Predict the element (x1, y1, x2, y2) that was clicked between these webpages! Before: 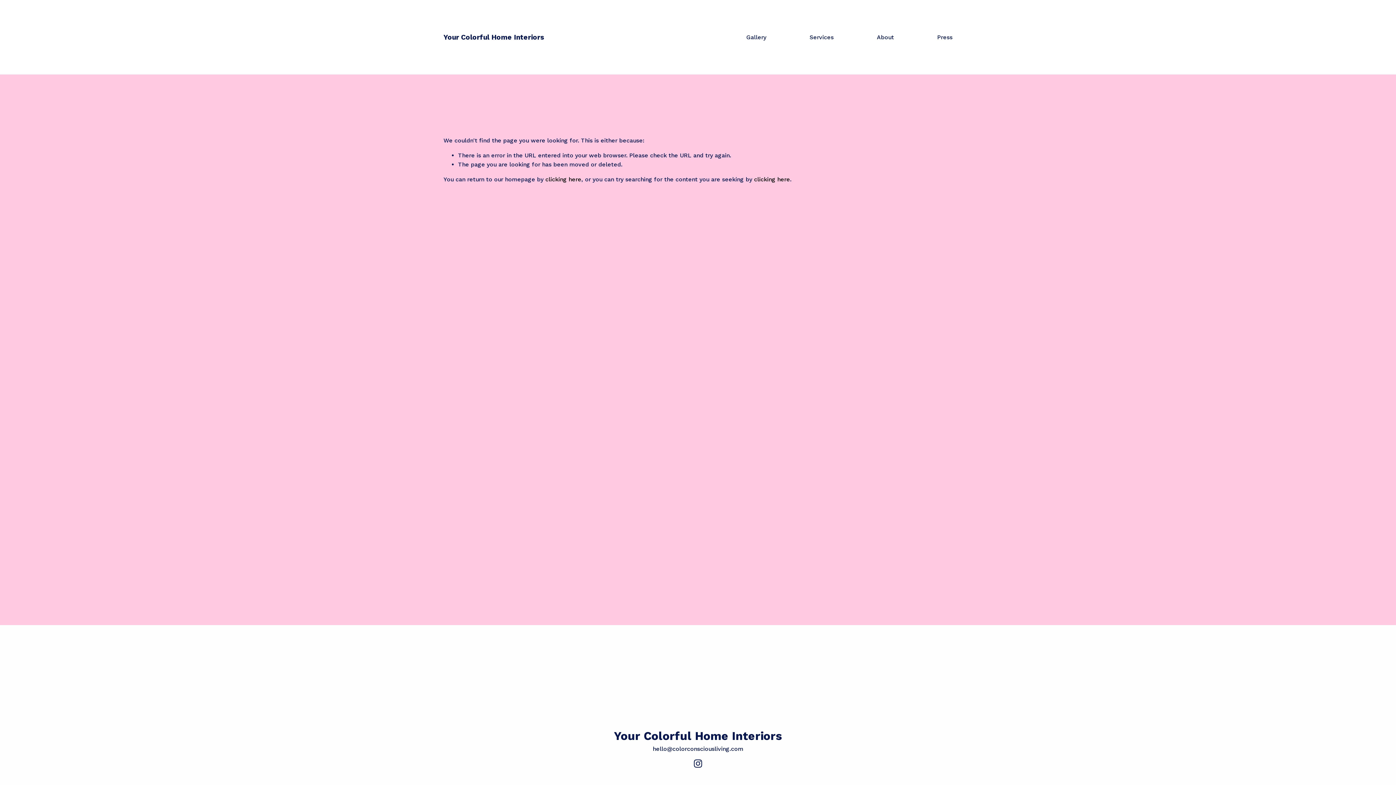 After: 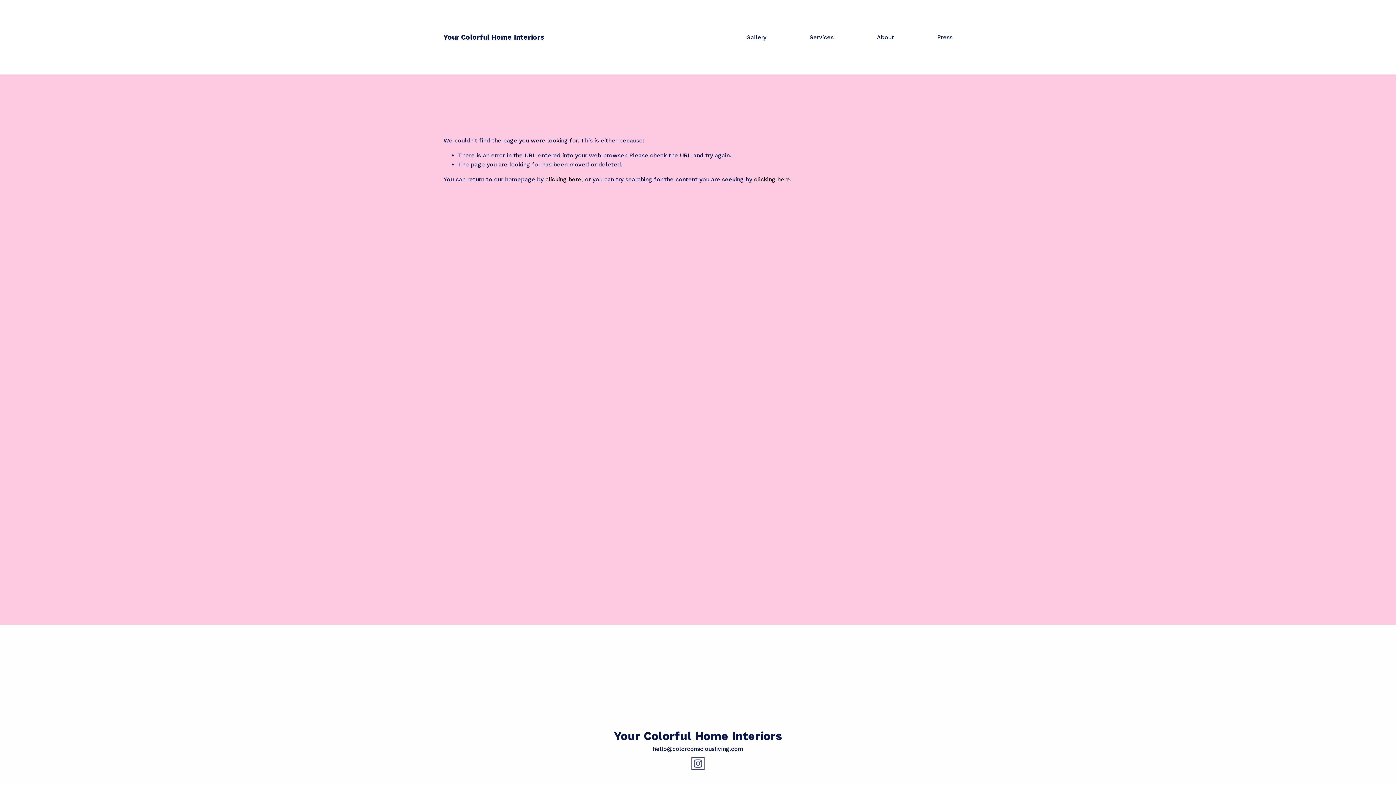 Action: bbox: (693, 759, 702, 768) label: Instagram